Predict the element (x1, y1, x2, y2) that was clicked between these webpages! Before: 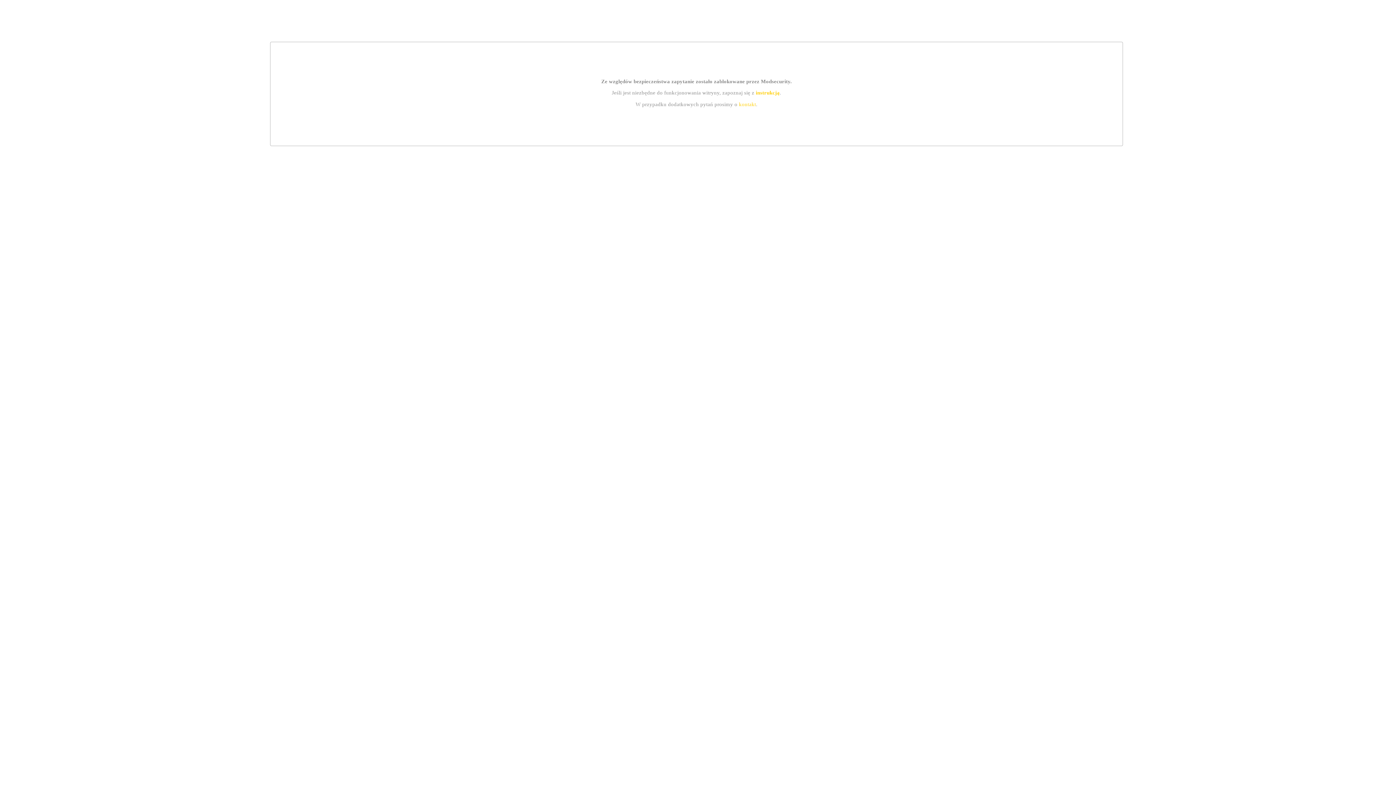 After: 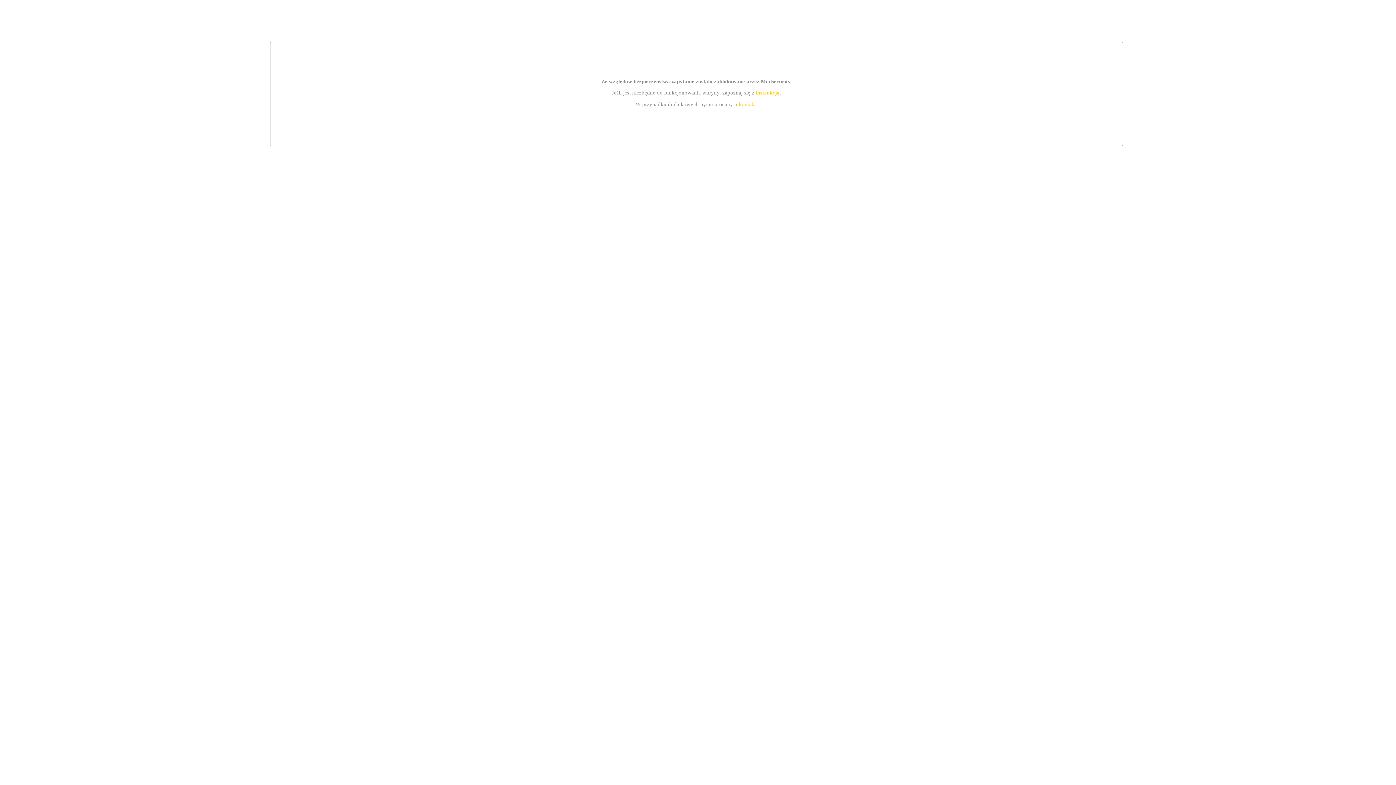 Action: label: instrukcją bbox: (755, 89, 779, 95)